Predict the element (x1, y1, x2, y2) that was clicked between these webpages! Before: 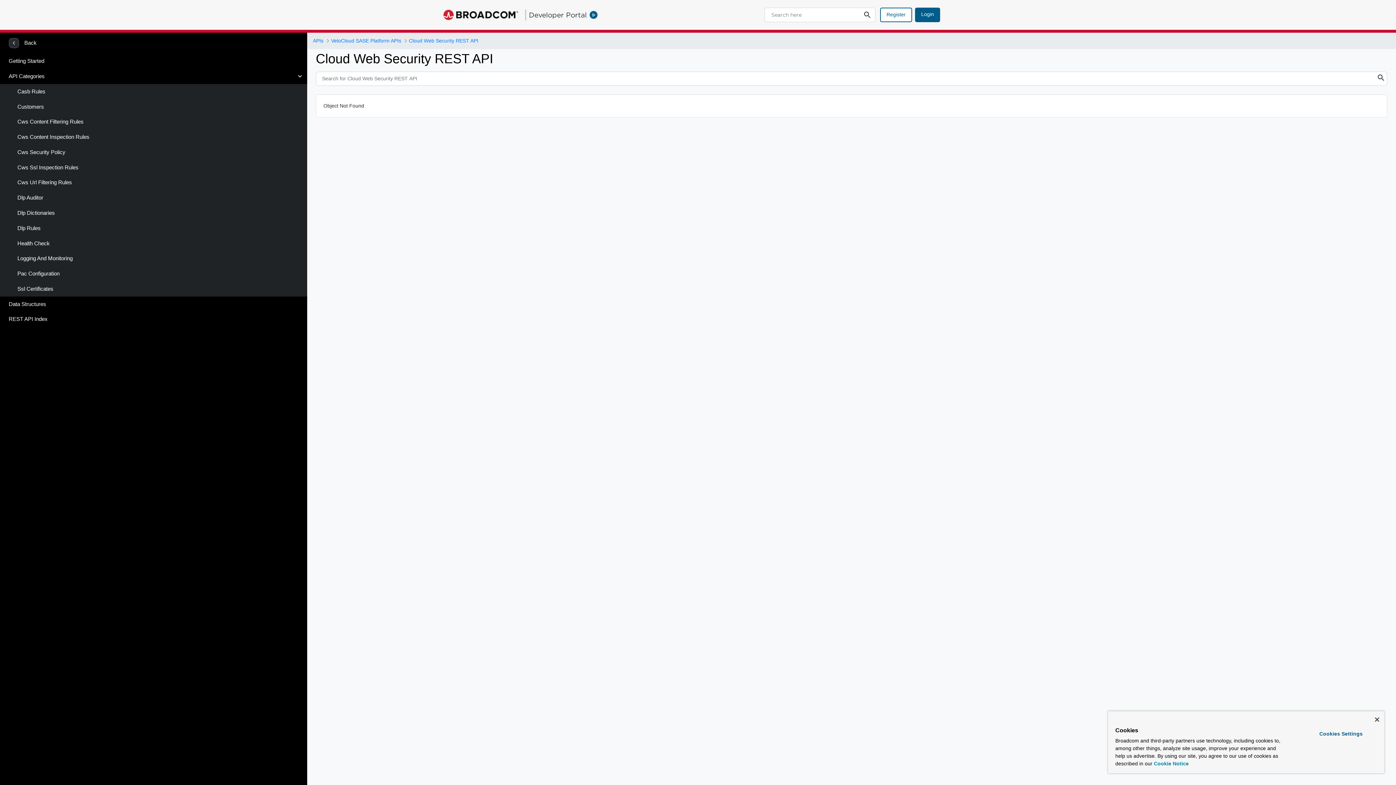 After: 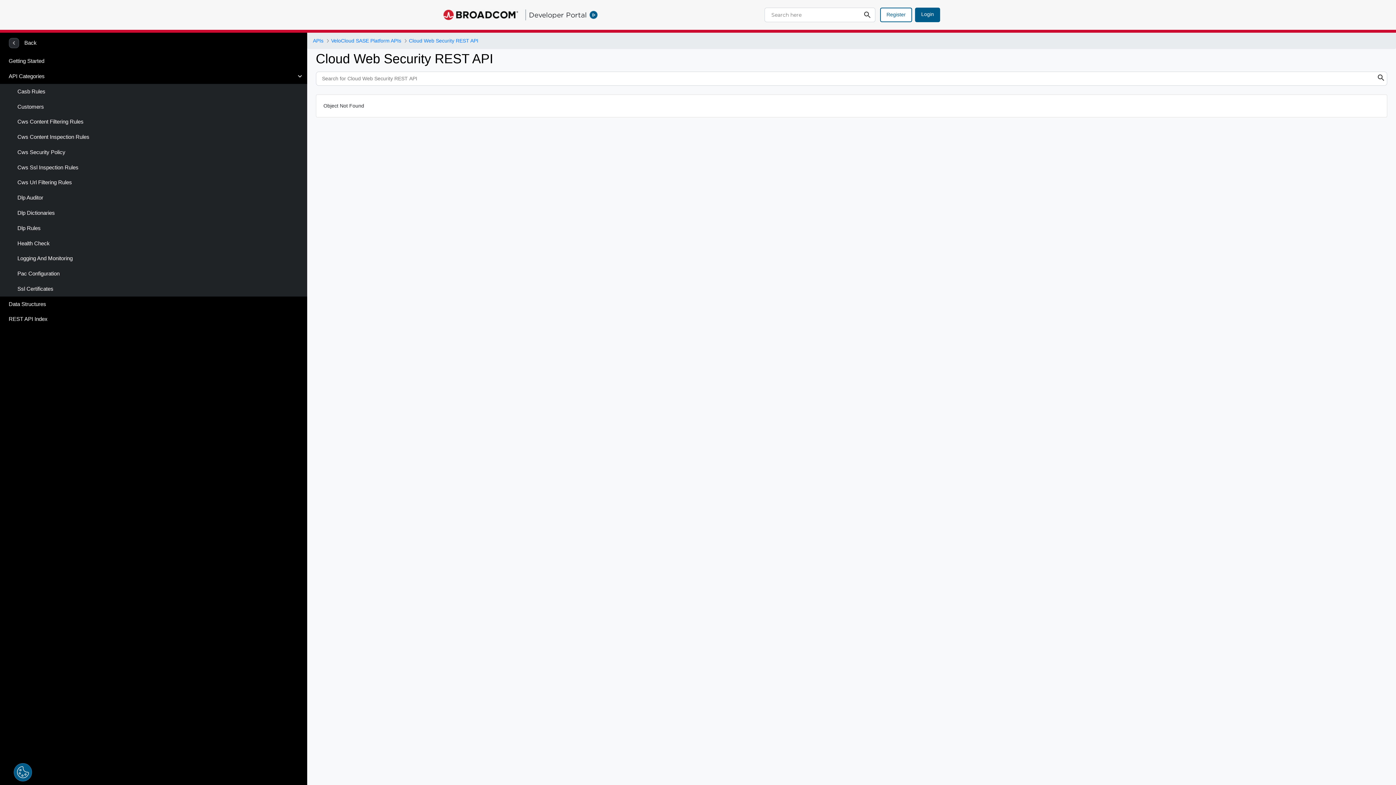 Action: bbox: (1375, 717, 1379, 722) label: Close